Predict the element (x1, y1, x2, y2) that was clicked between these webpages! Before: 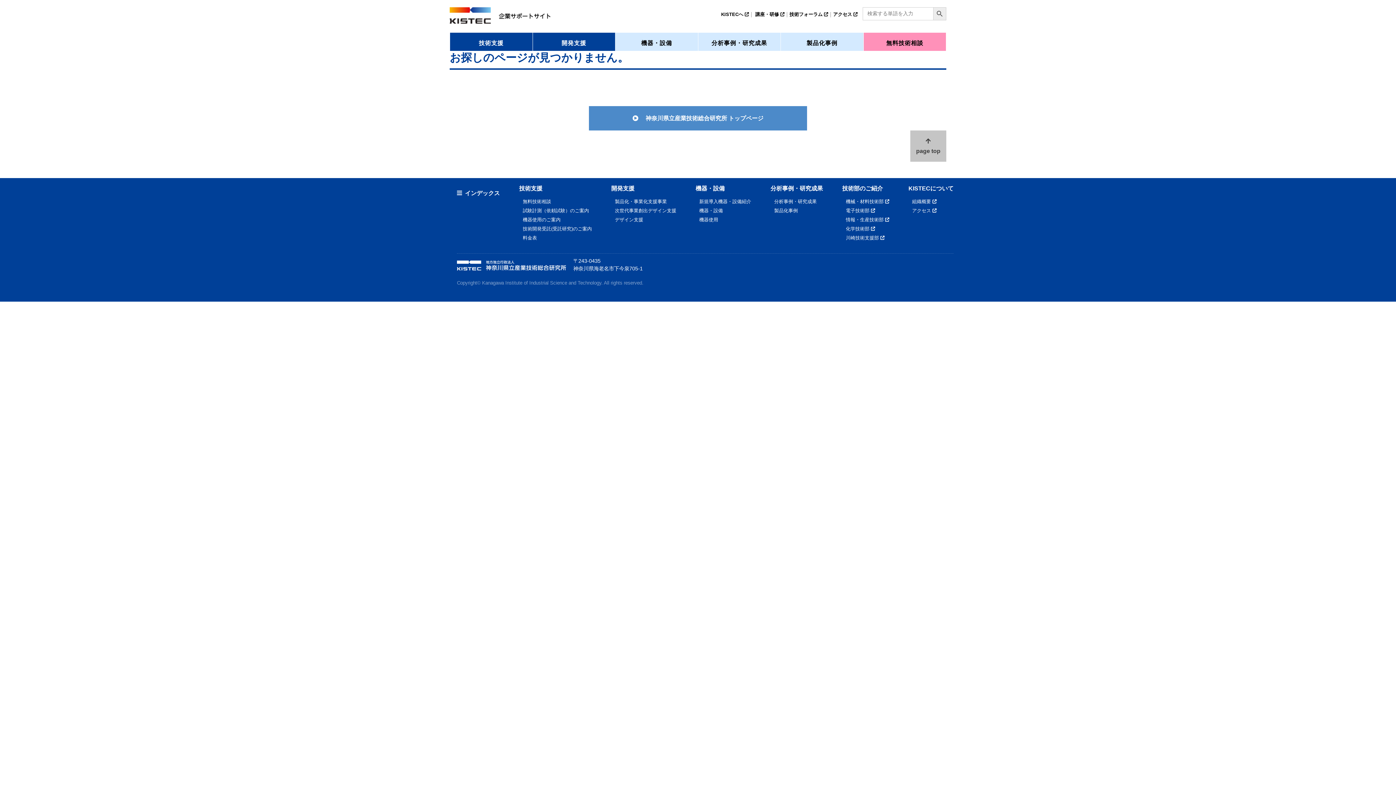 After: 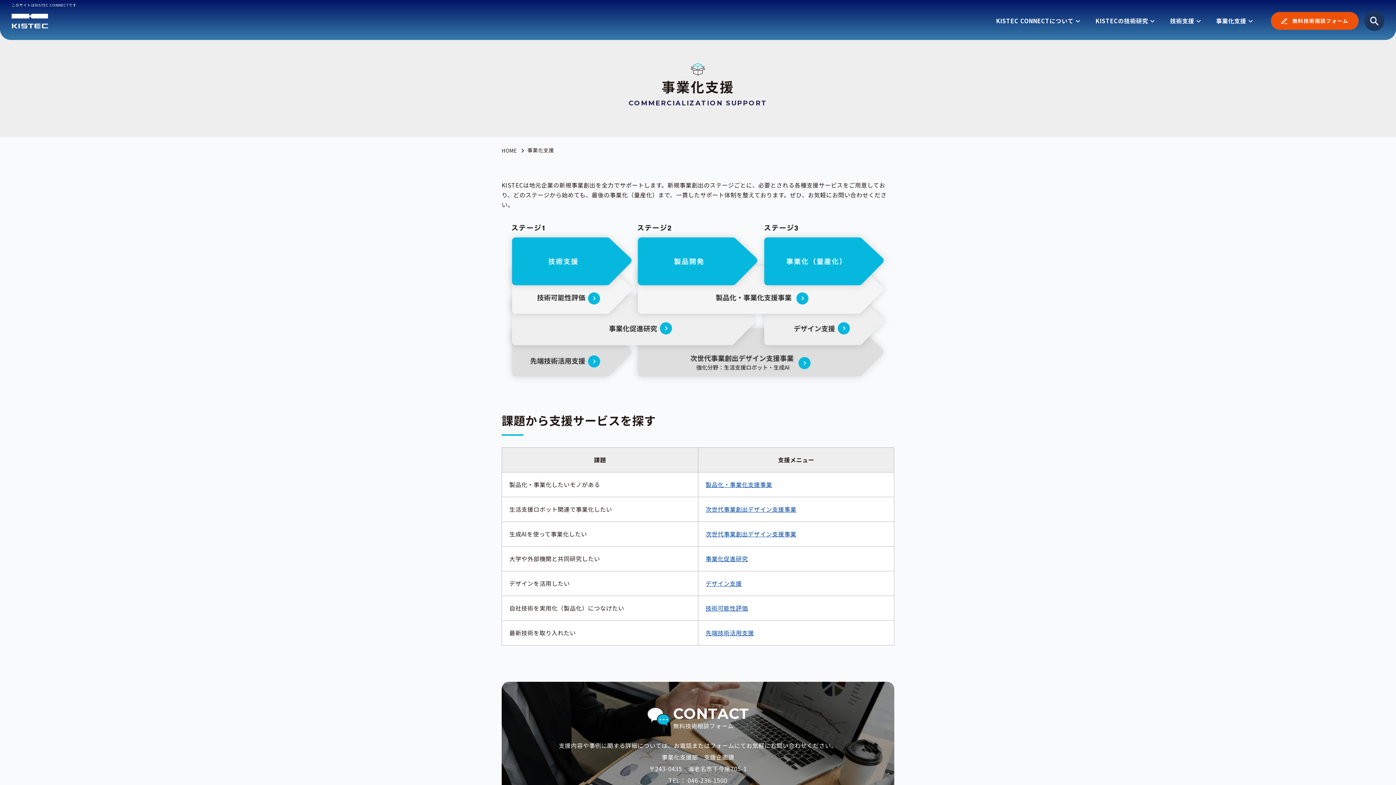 Action: label: 開発支援 bbox: (532, 32, 615, 53)